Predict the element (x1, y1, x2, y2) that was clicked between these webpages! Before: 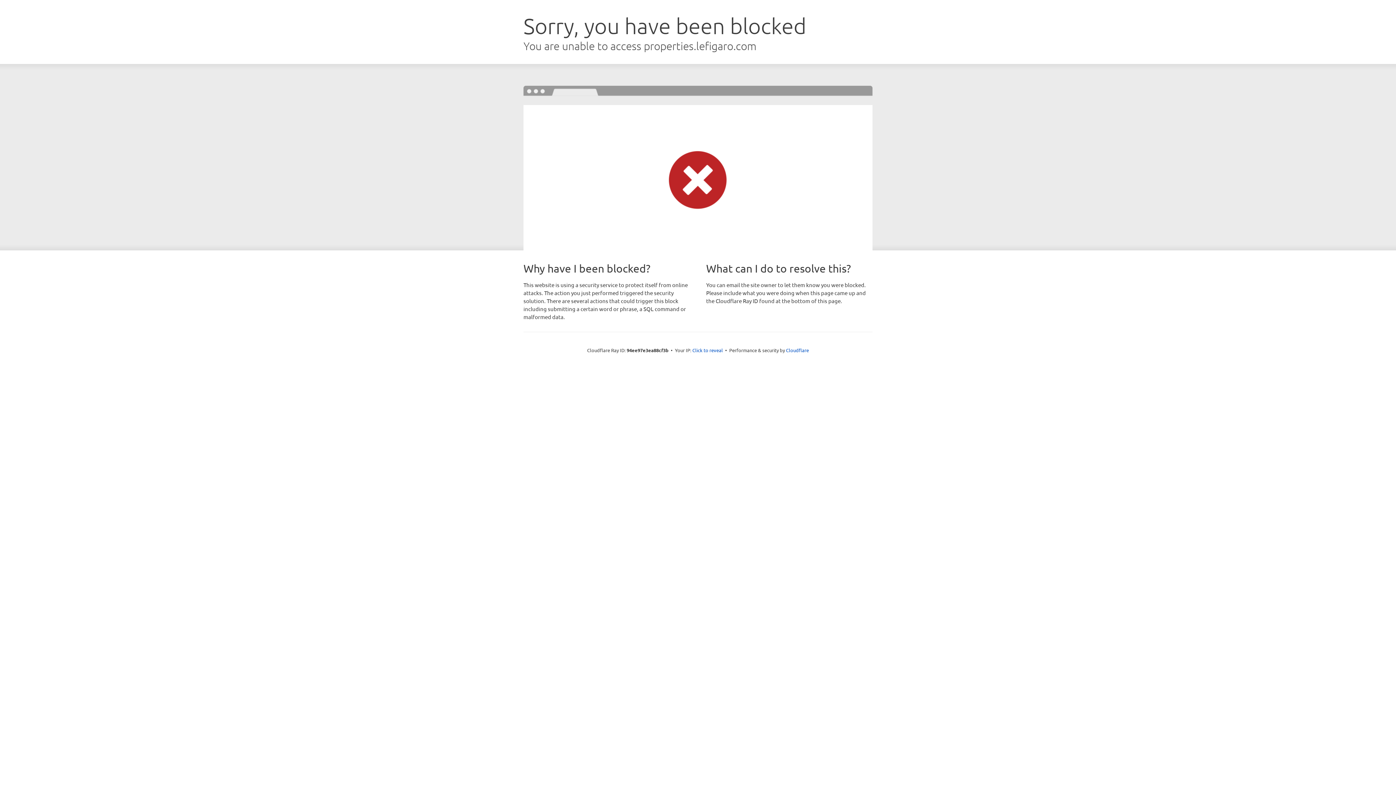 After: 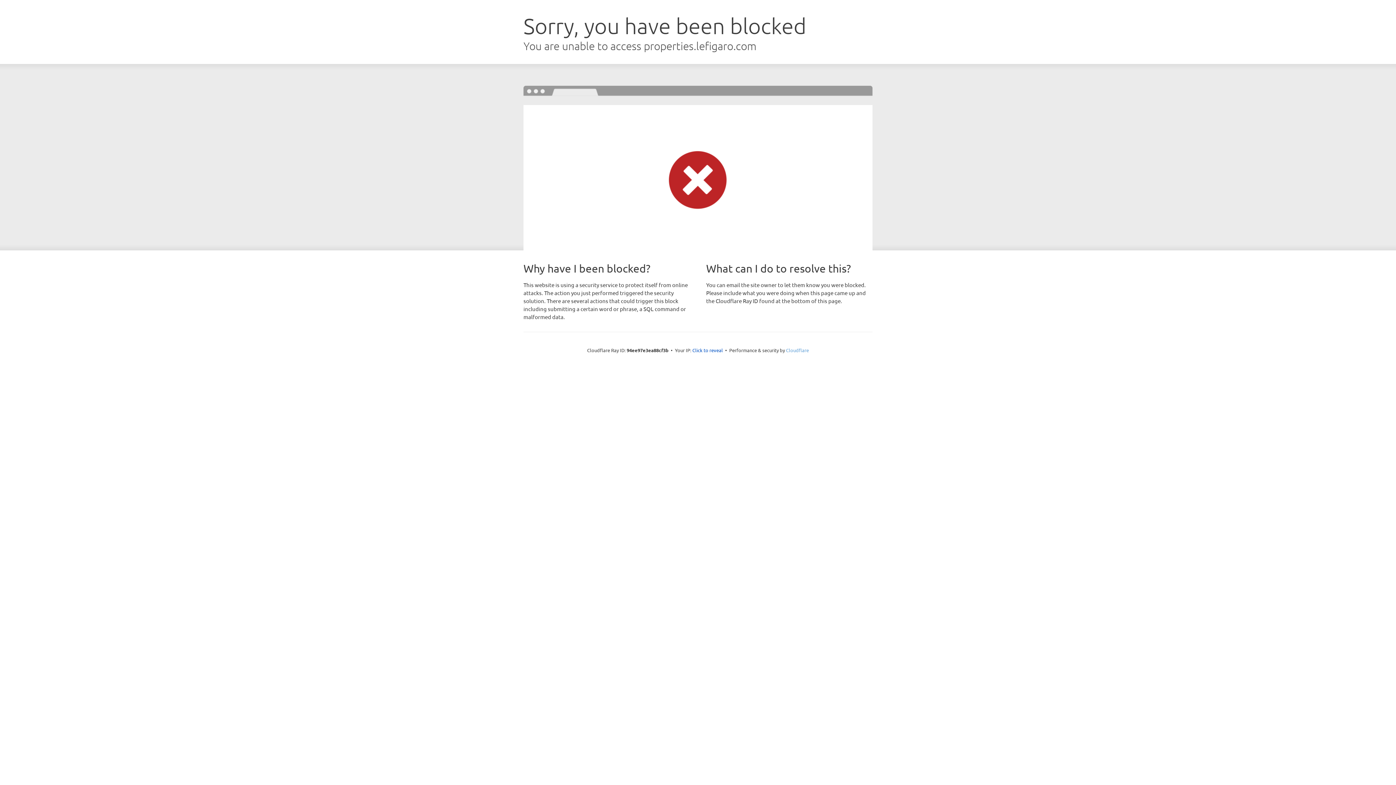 Action: bbox: (786, 347, 809, 353) label: Cloudflare